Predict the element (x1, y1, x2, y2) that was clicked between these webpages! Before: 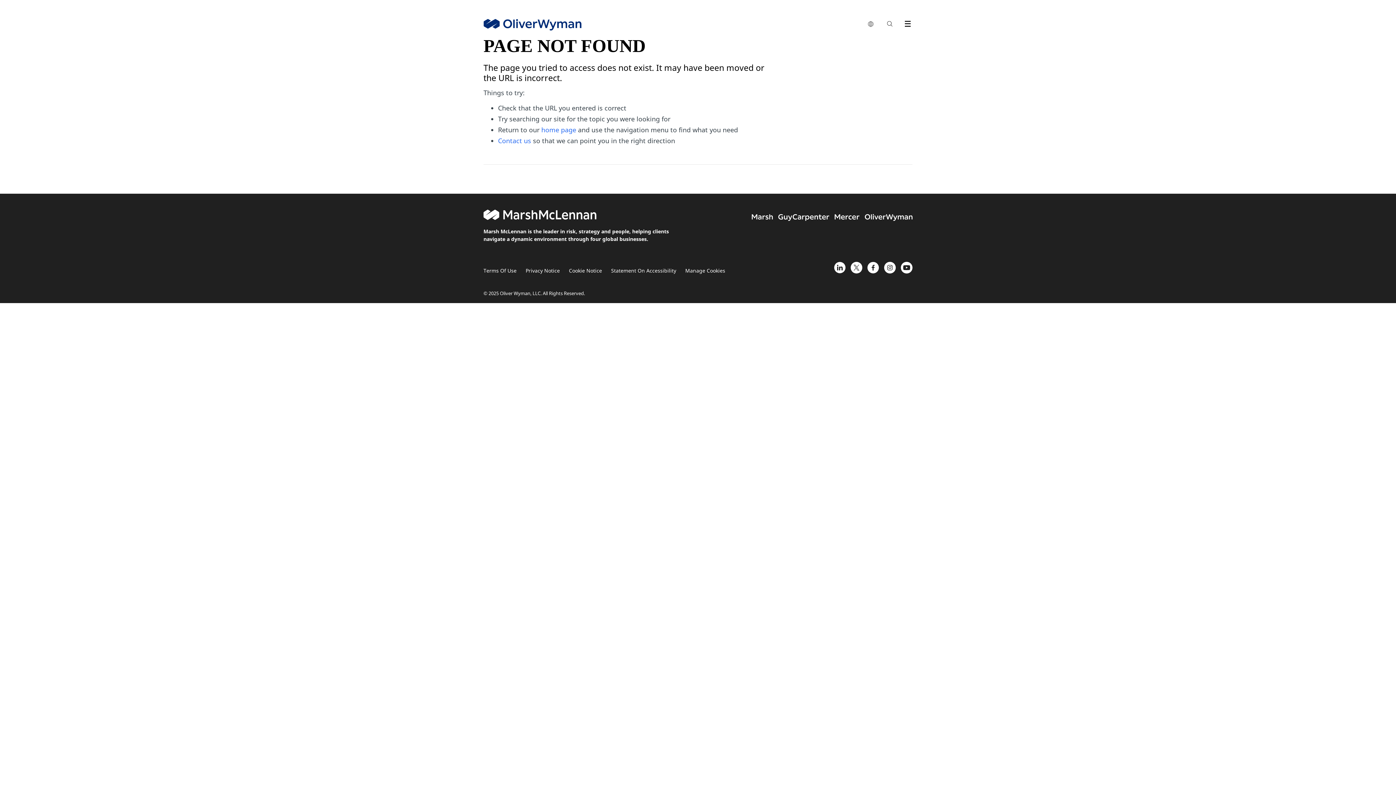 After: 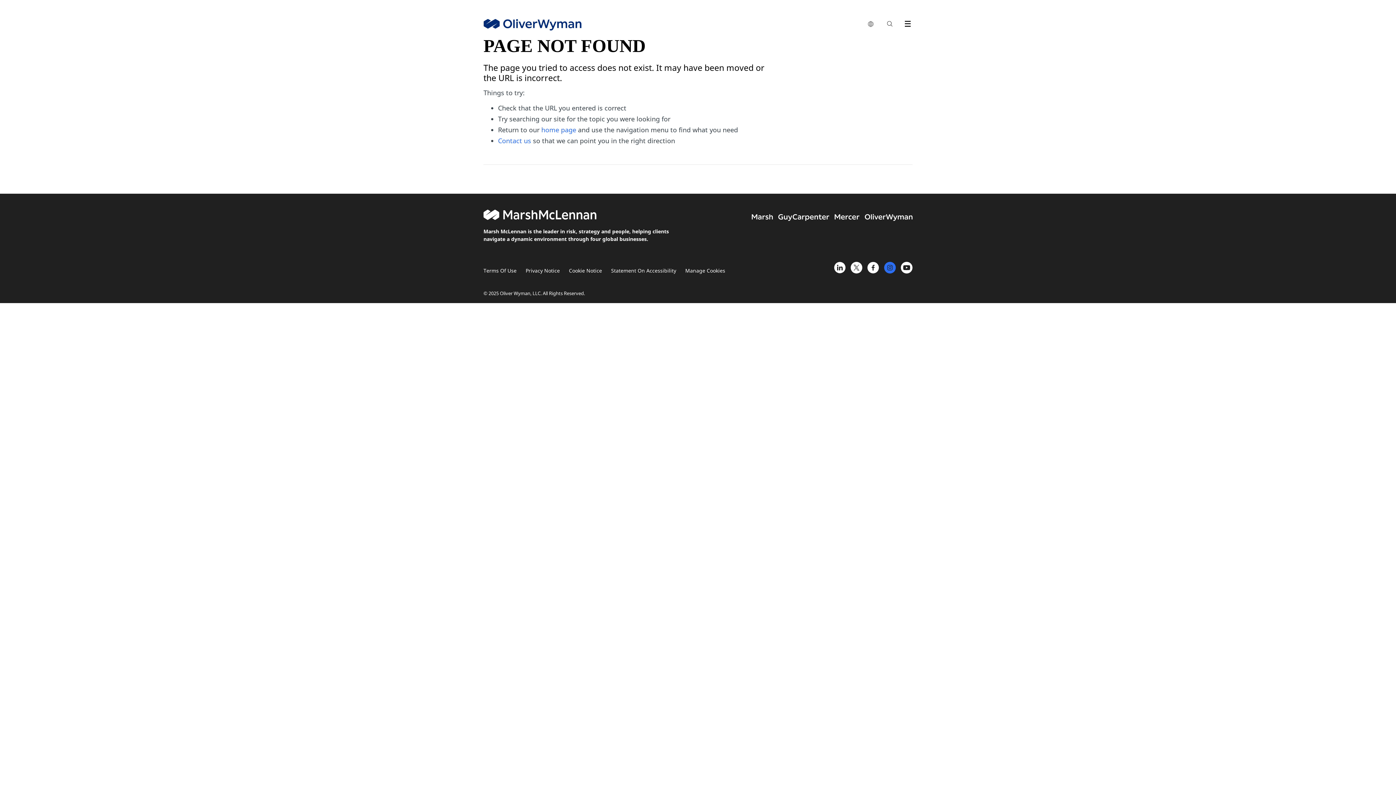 Action: bbox: (884, 262, 896, 276)